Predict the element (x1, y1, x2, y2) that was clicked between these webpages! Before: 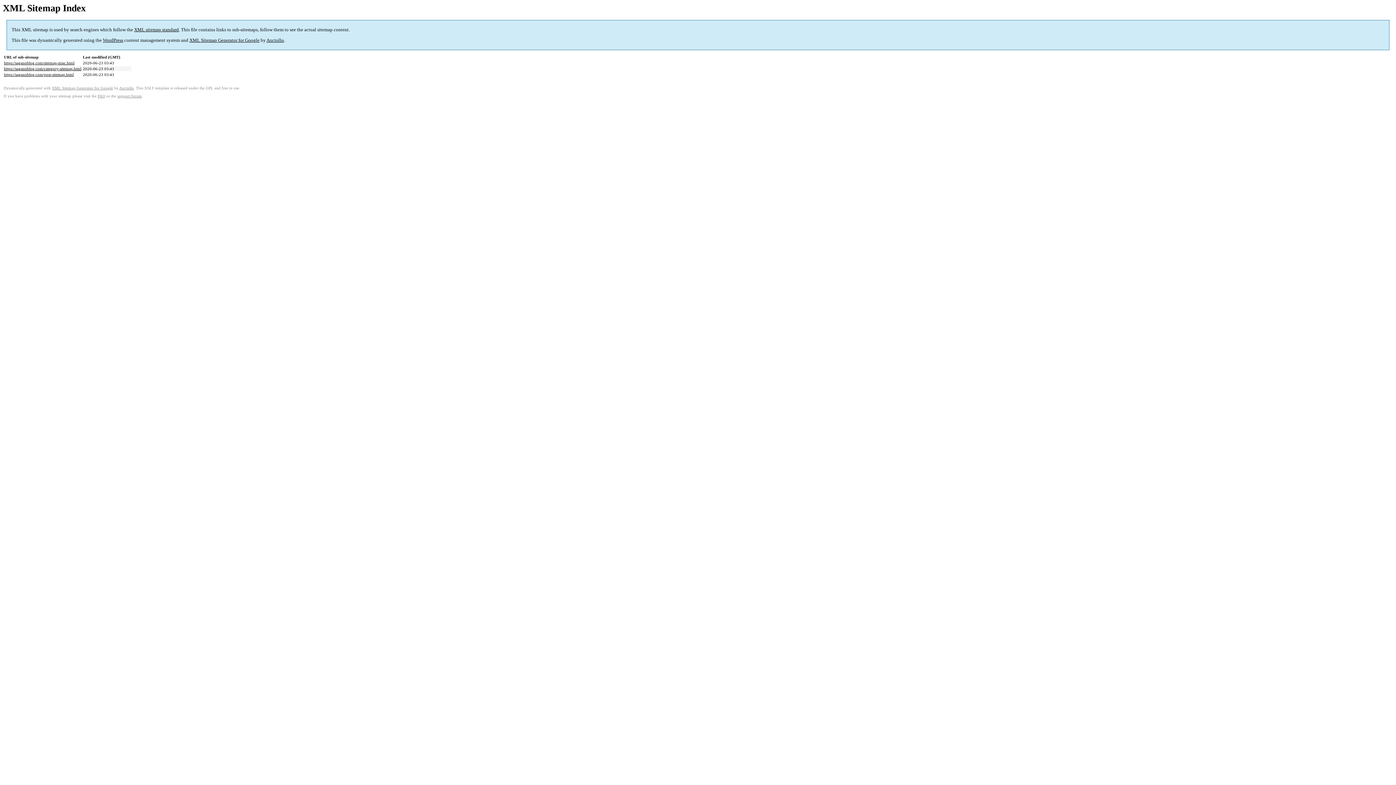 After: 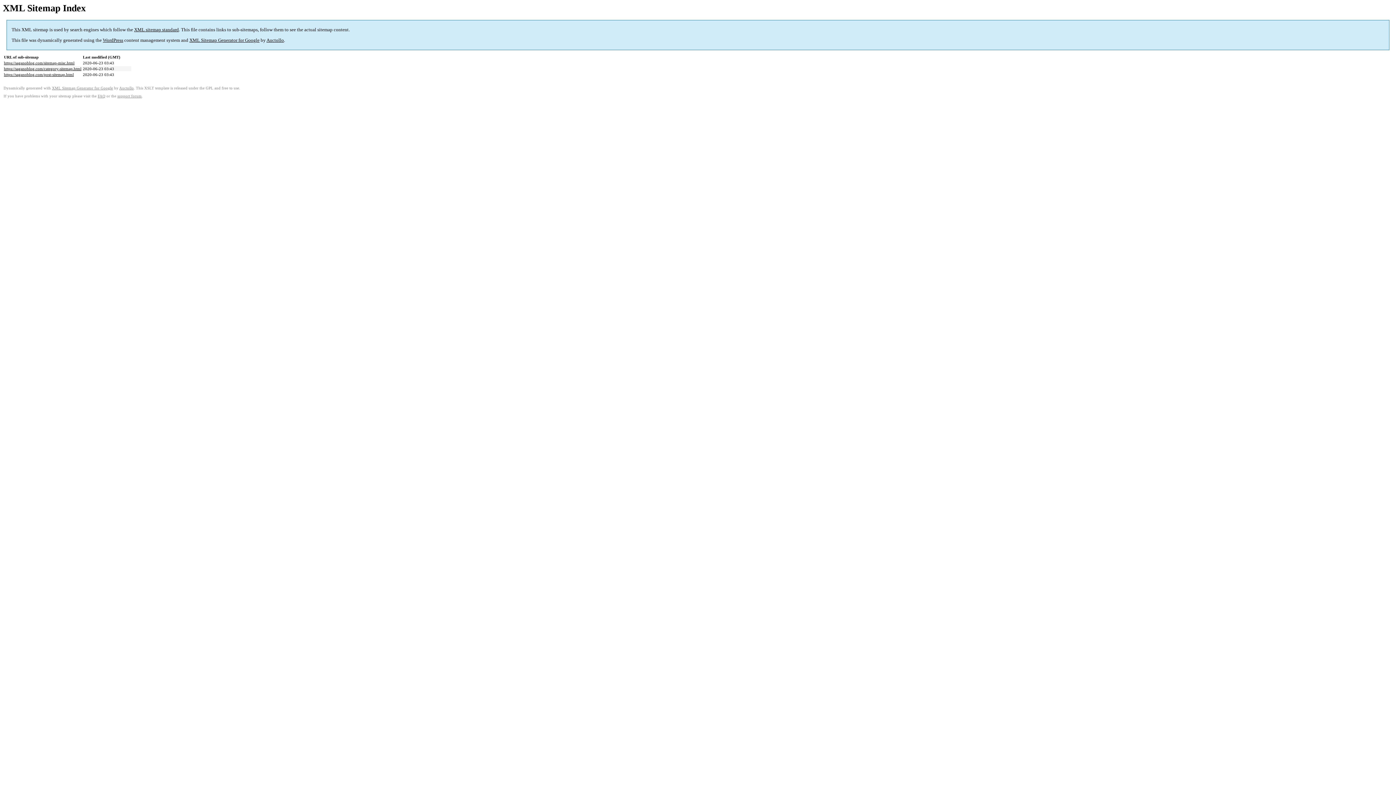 Action: bbox: (4, 60, 74, 65) label: https://saganoblog.com/sitemap-misc.html